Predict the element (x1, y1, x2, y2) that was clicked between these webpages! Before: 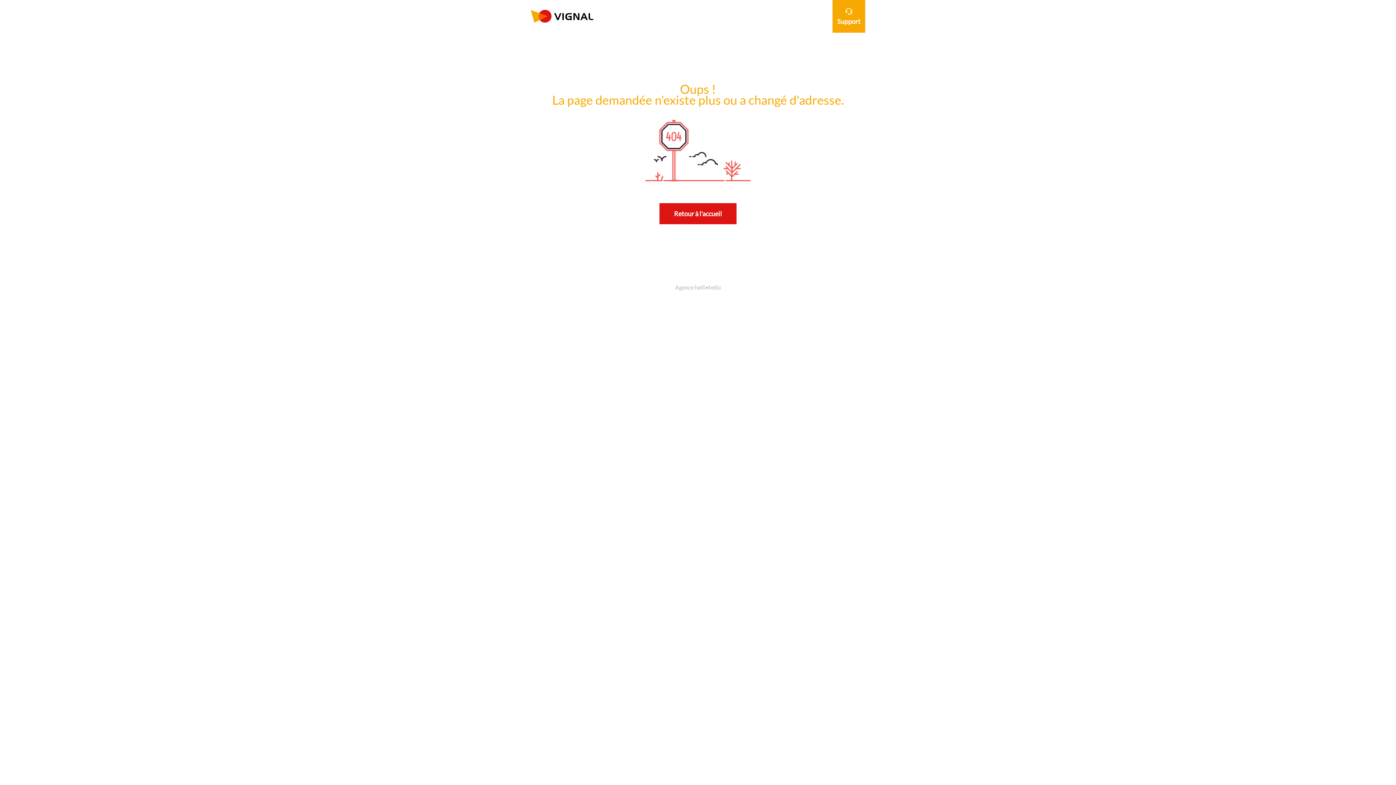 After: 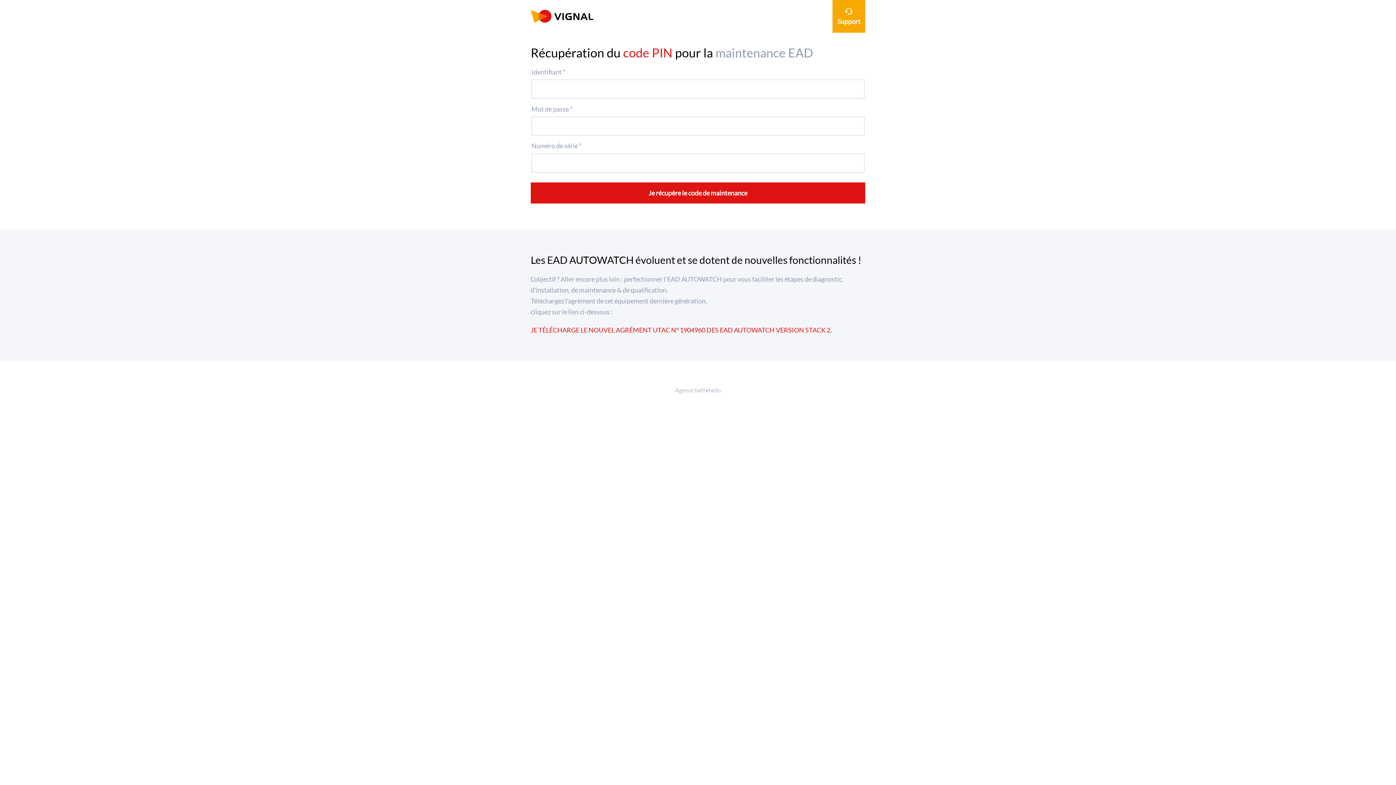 Action: bbox: (659, 203, 736, 224) label: Retour à l'accueil